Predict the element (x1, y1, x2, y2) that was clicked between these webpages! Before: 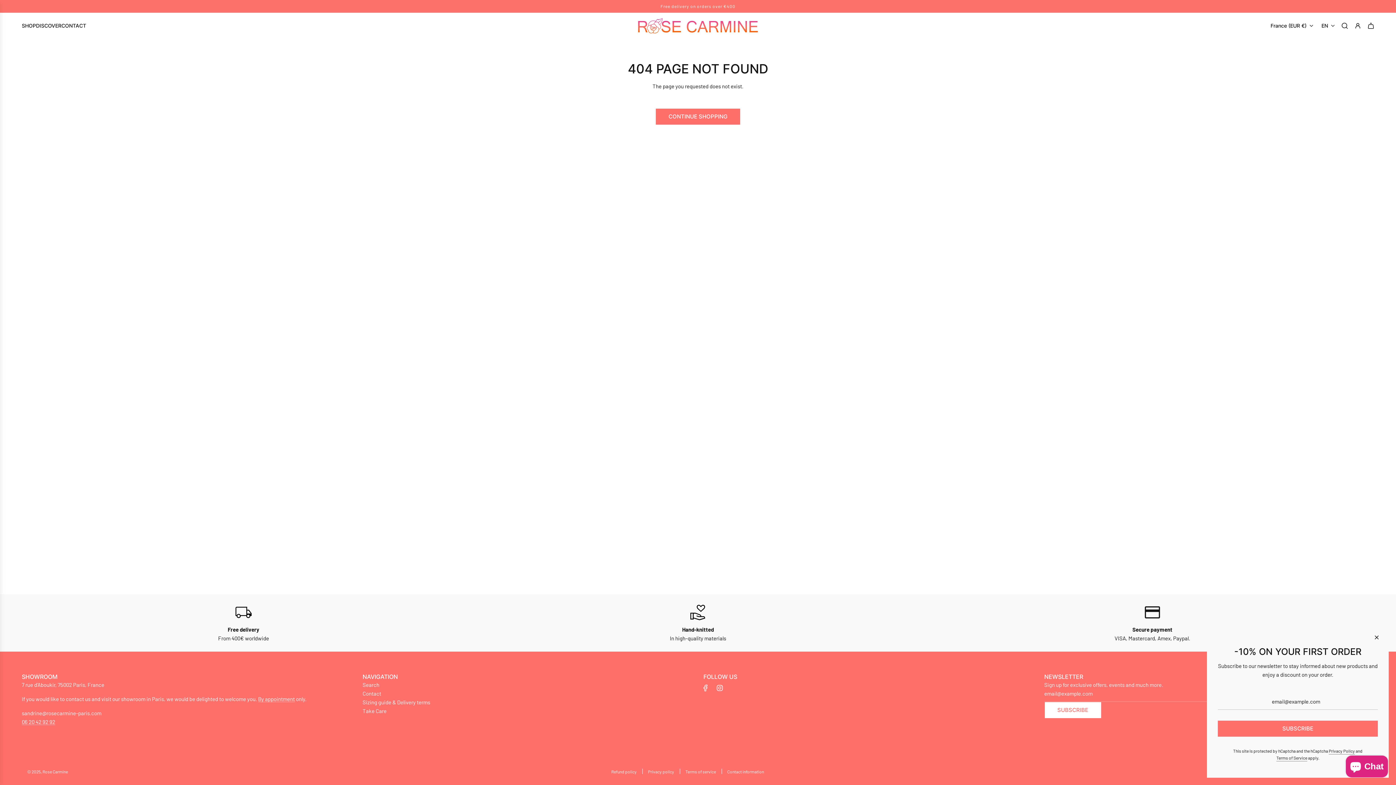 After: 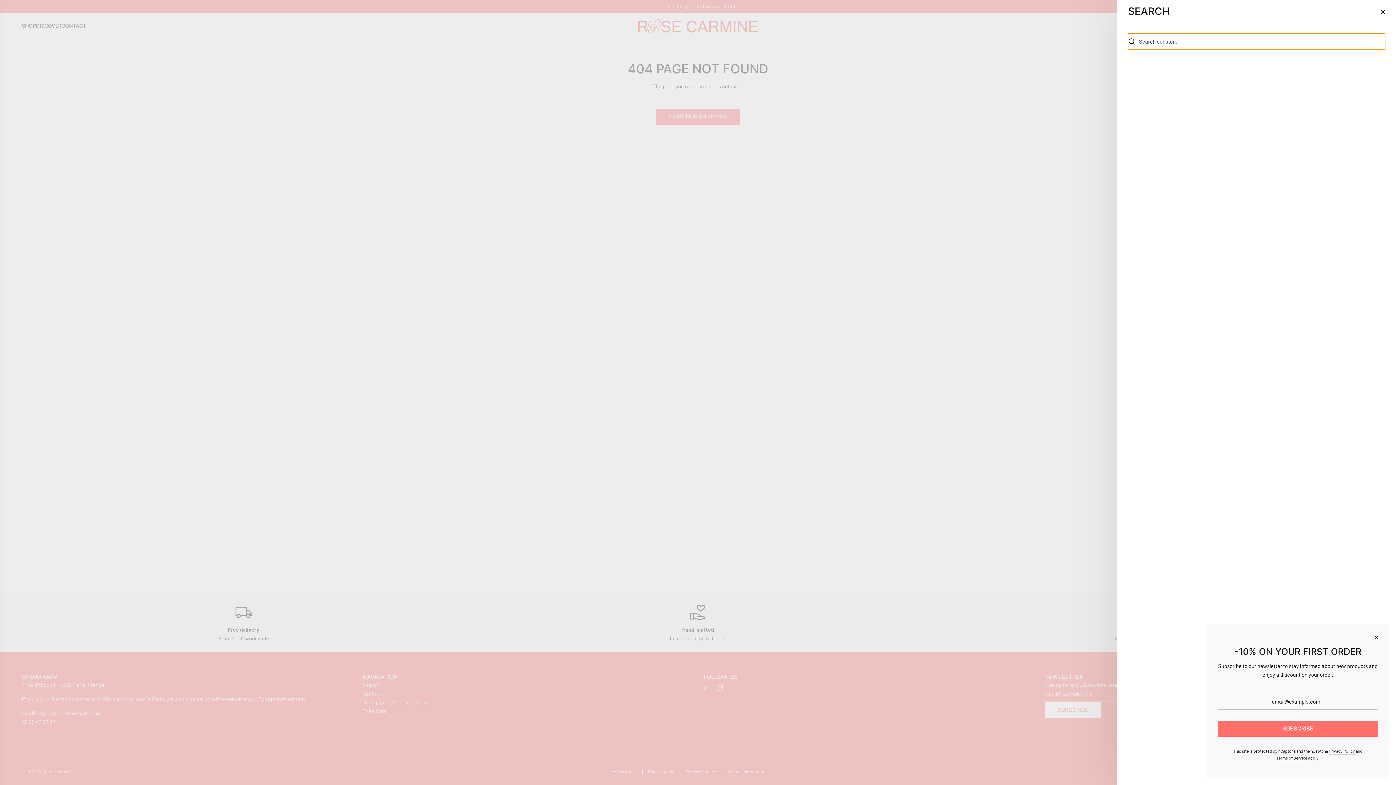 Action: bbox: (1339, 18, 1352, 33) label: Search